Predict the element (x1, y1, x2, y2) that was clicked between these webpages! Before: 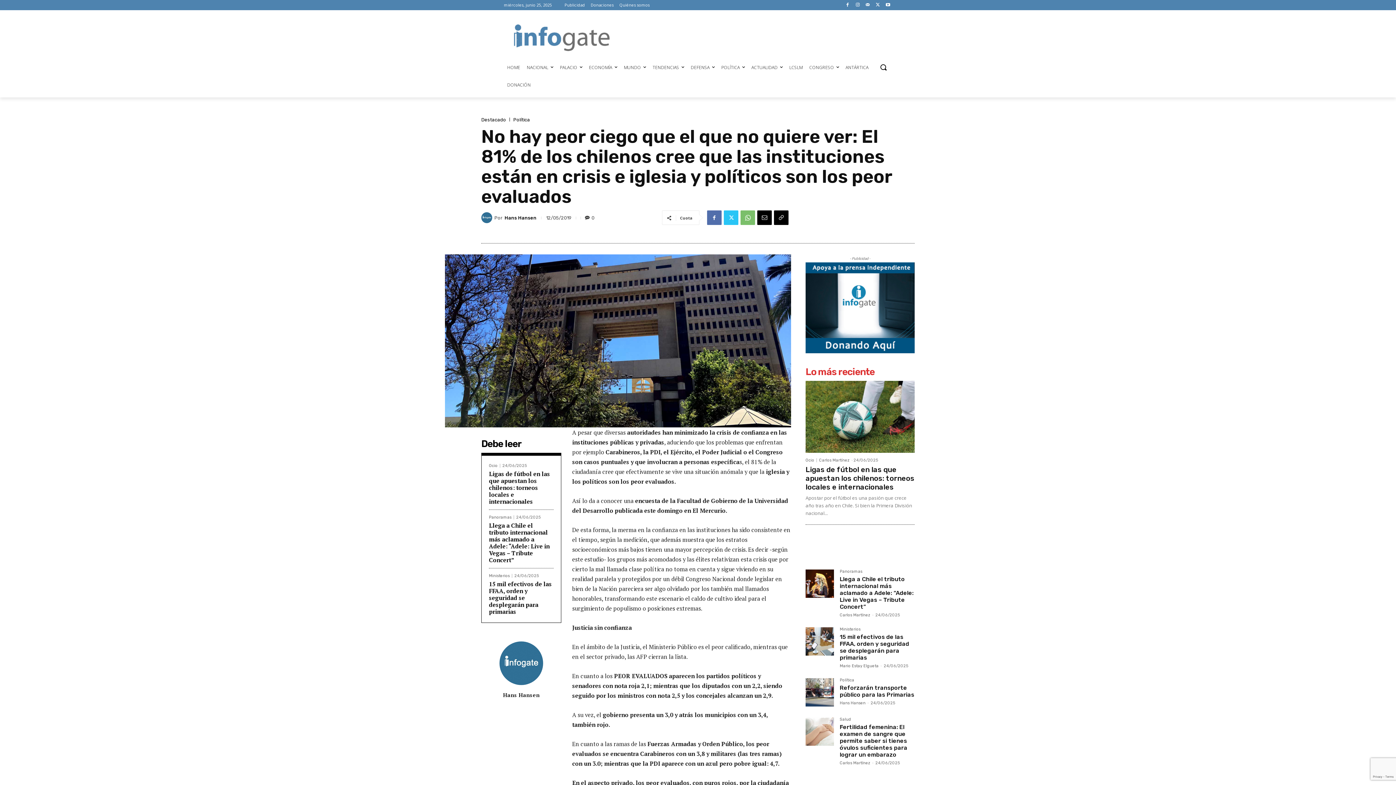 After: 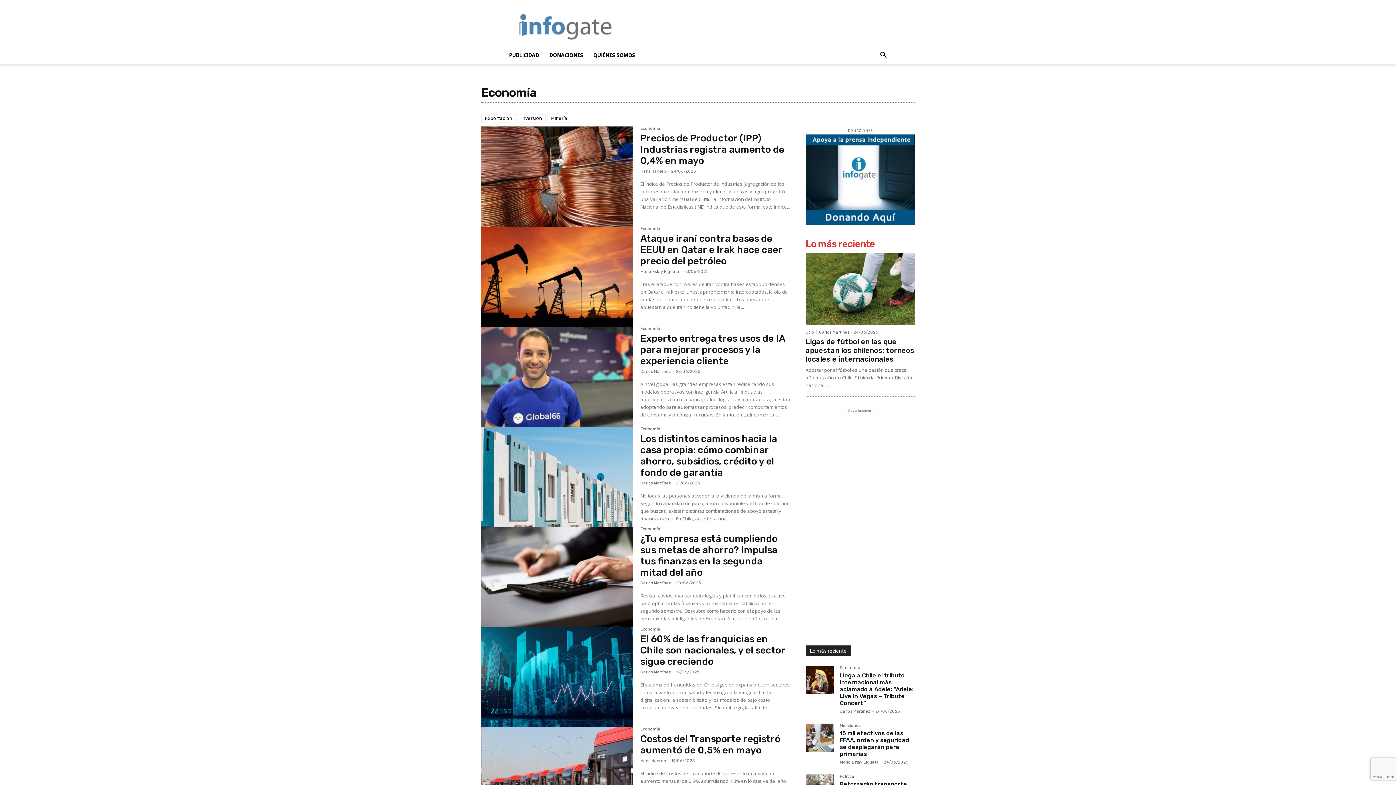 Action: bbox: (585, 58, 620, 76) label: ECONOMÍA